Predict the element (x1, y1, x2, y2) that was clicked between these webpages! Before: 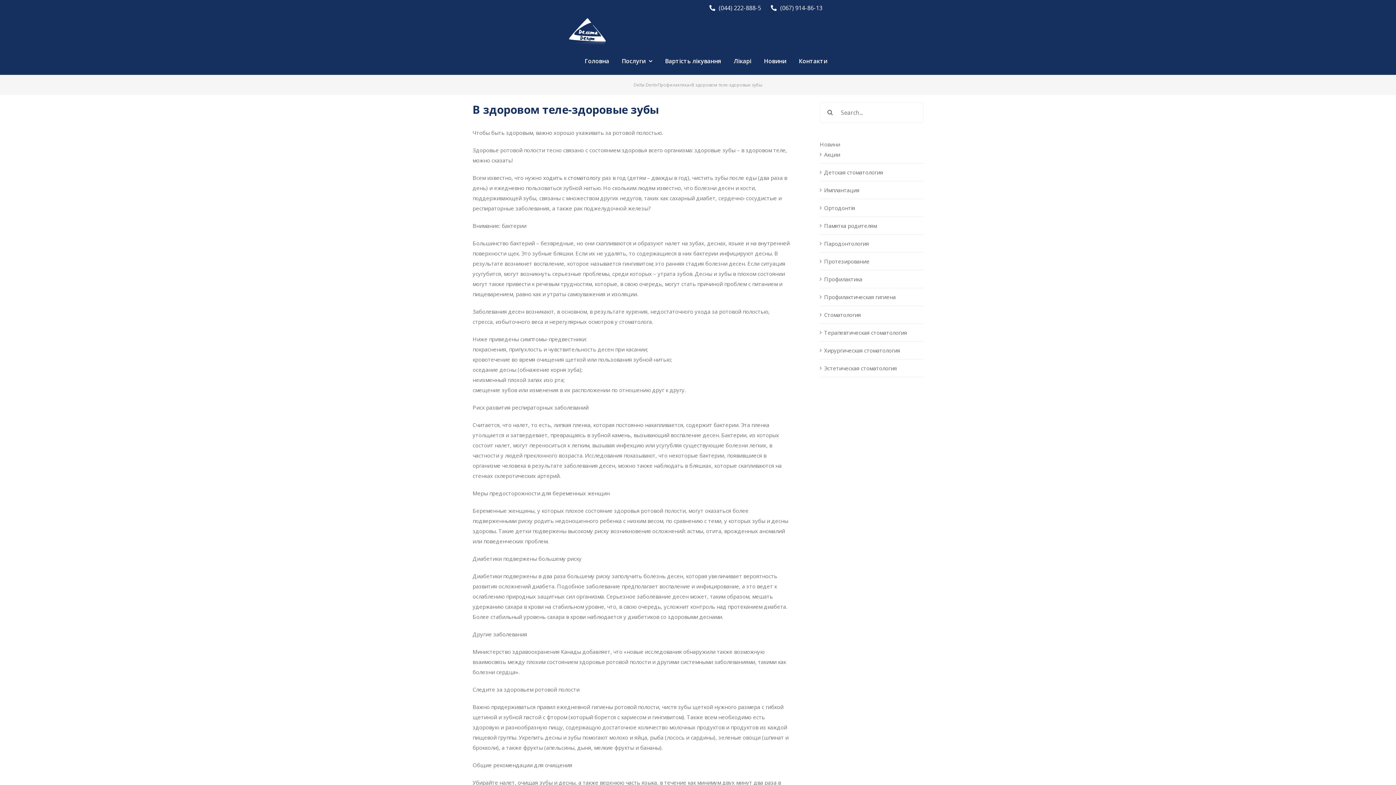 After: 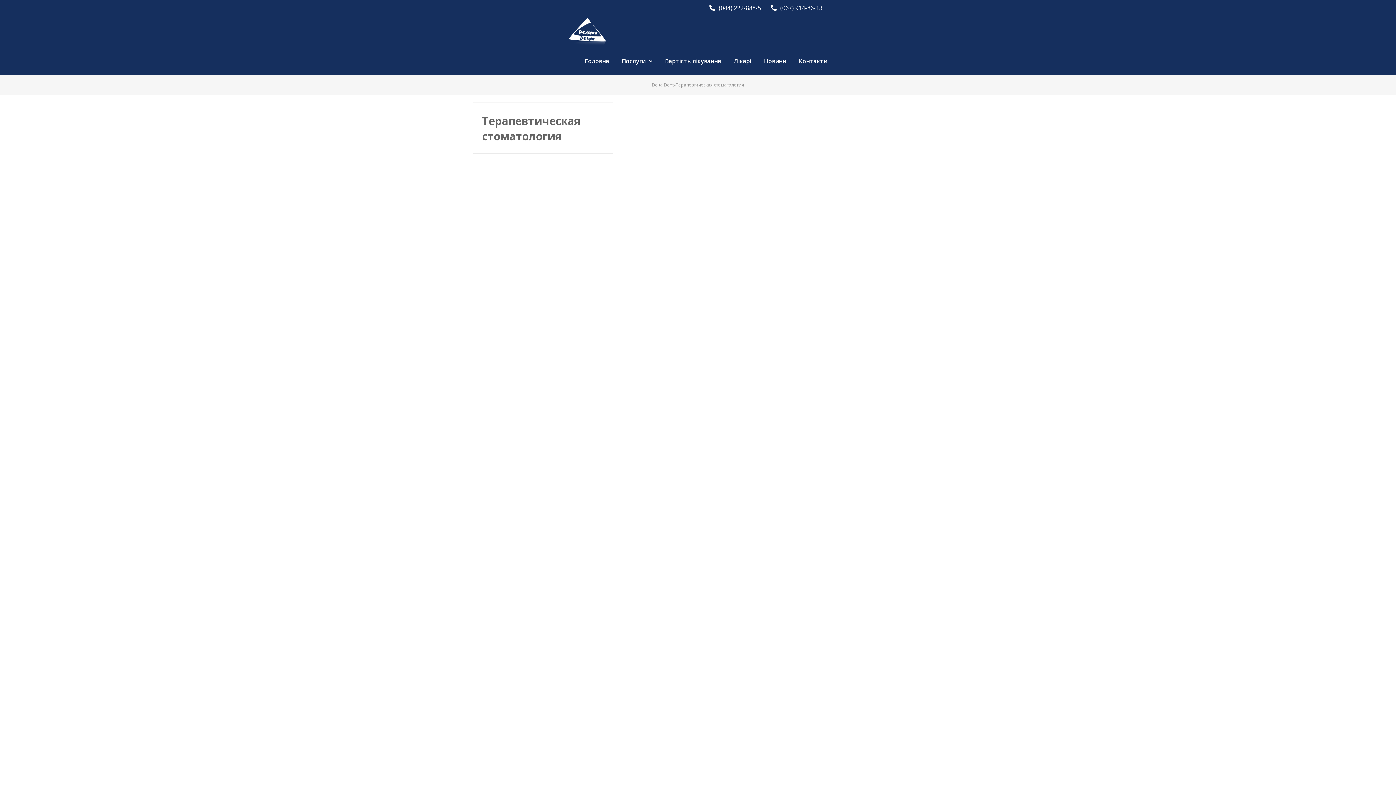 Action: bbox: (824, 327, 920, 337) label: Терапевтическая стоматология